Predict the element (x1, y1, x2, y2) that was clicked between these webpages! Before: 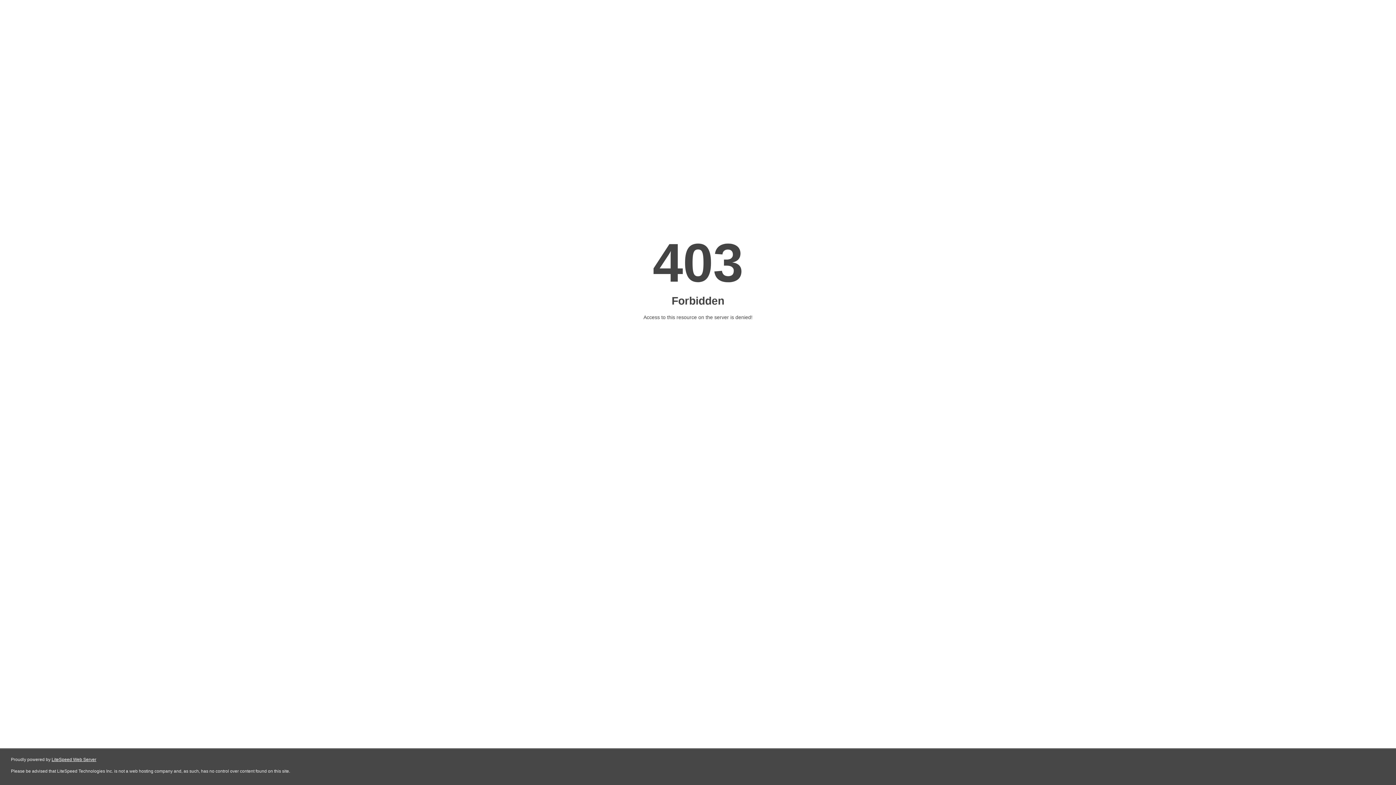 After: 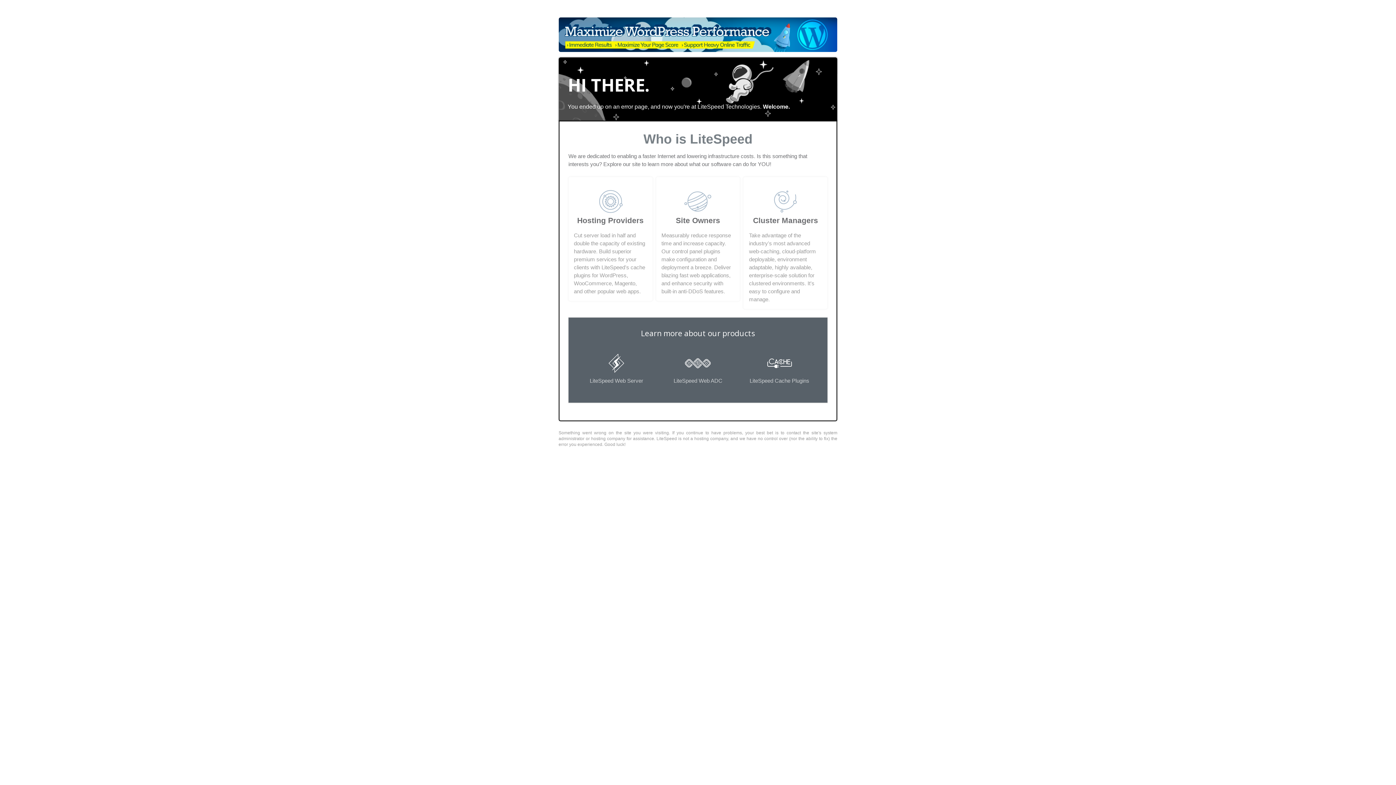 Action: bbox: (51, 757, 96, 762) label: LiteSpeed Web Server